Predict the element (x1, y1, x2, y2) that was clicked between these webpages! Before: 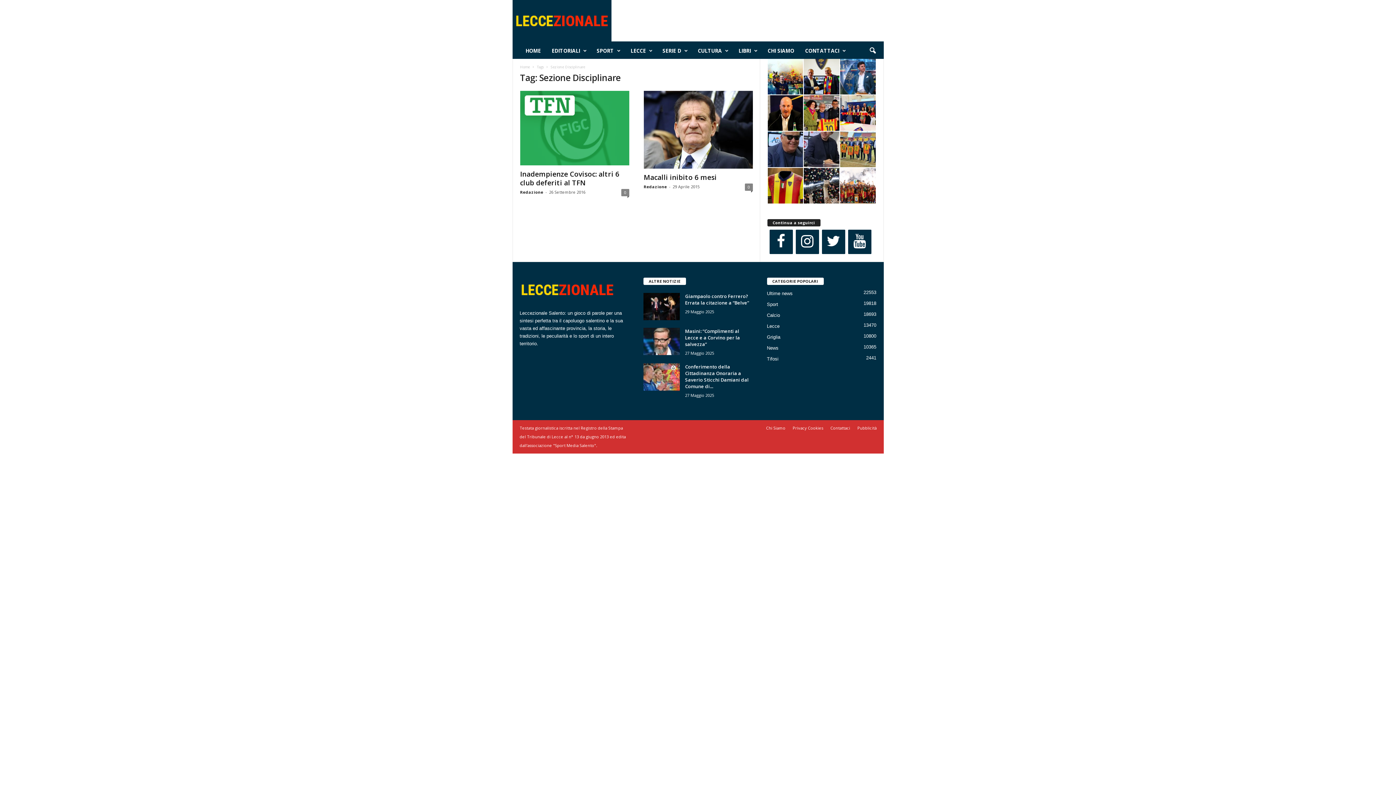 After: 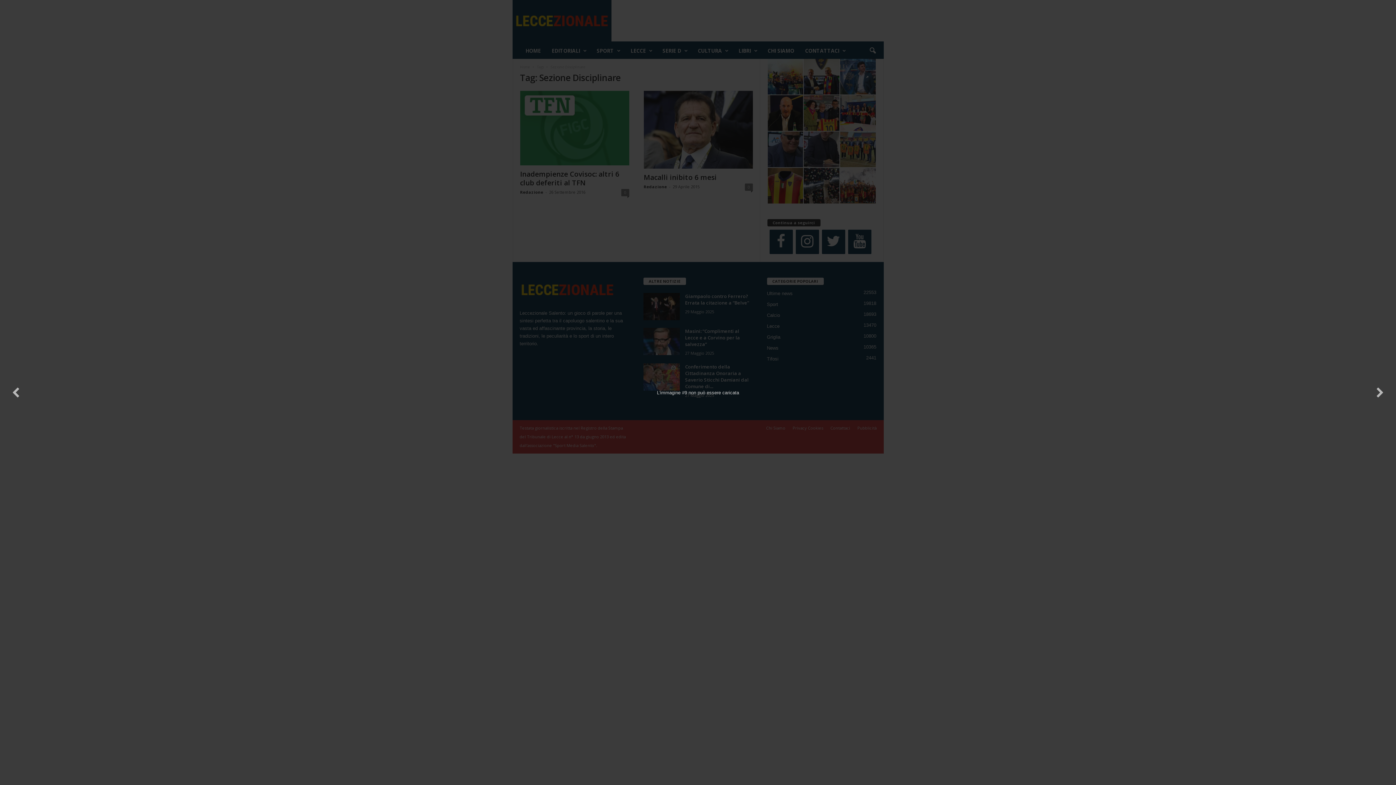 Action: bbox: (840, 131, 876, 167)